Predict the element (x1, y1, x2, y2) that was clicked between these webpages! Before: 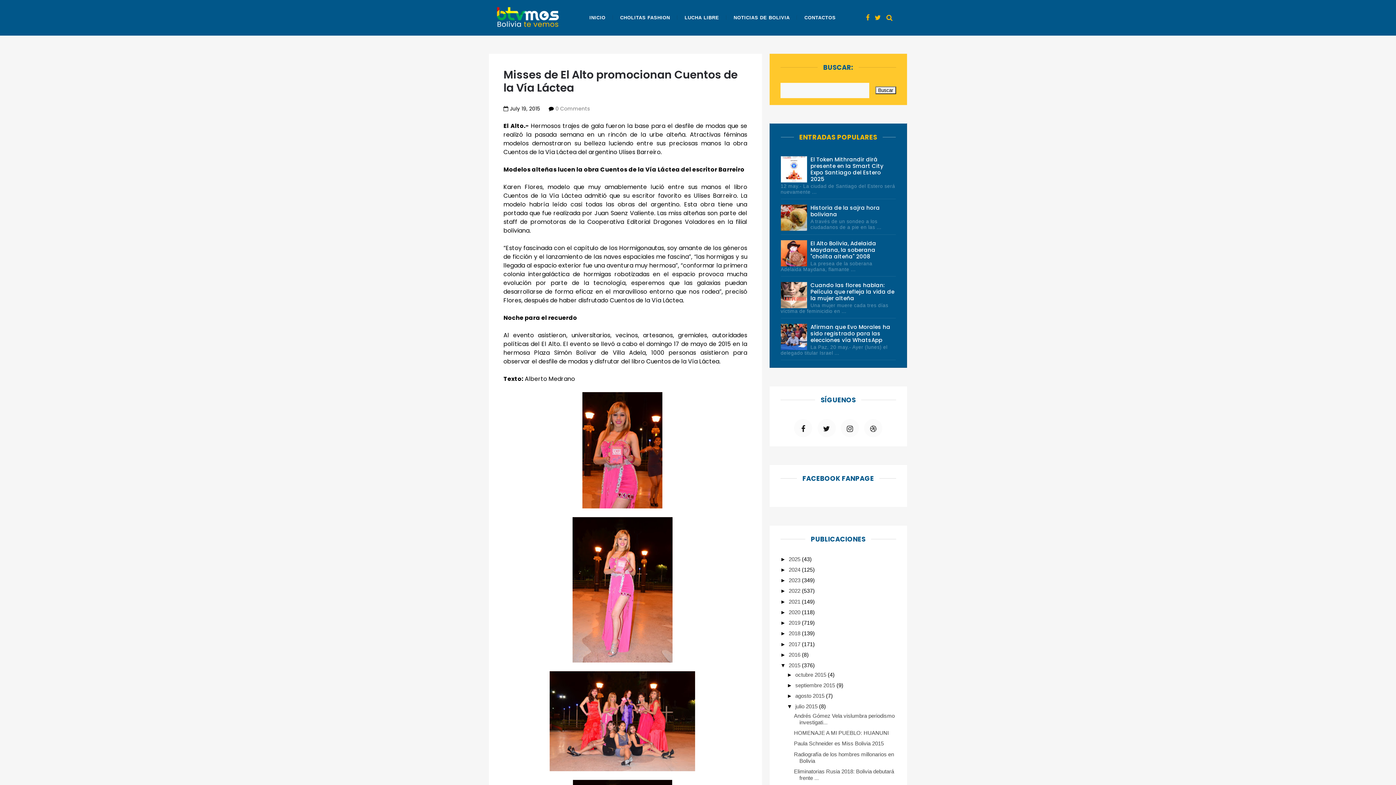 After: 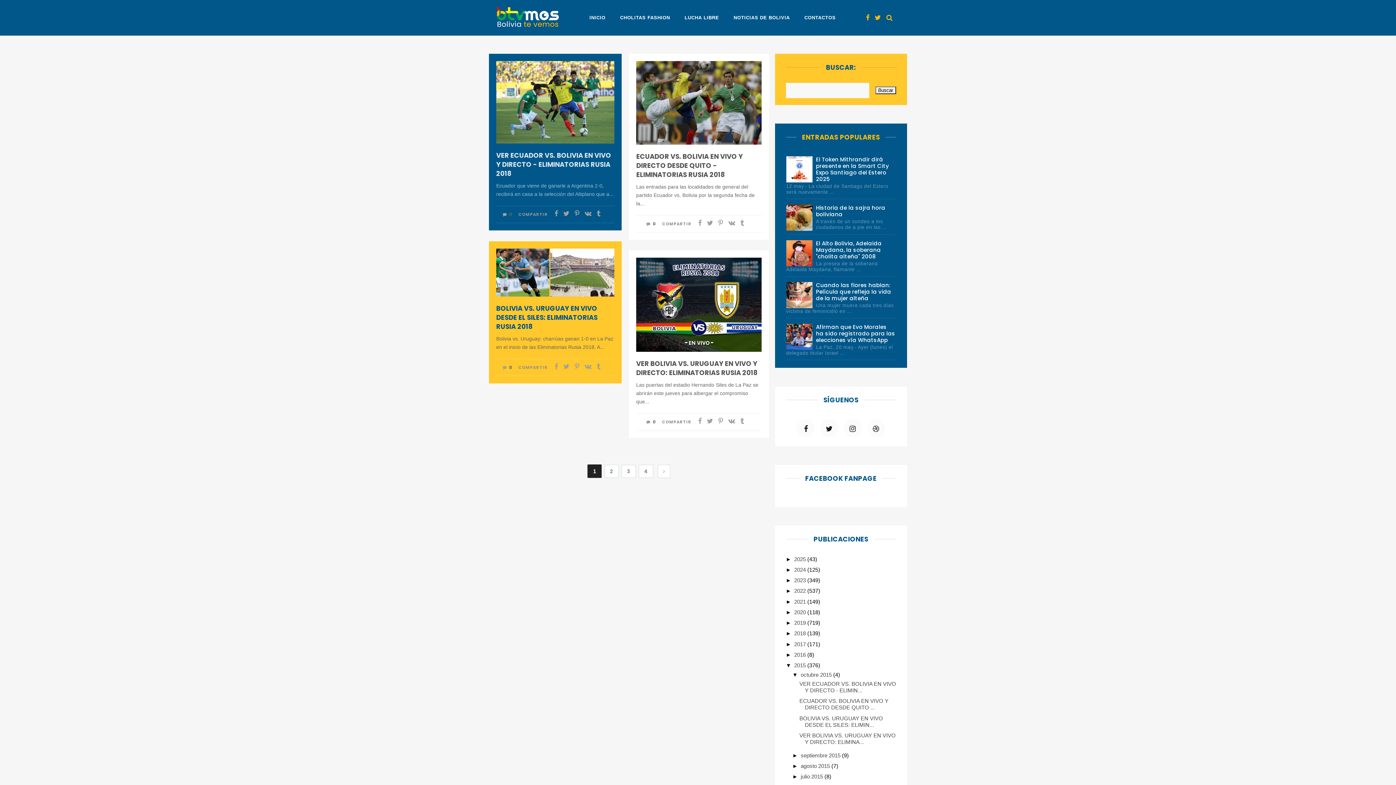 Action: bbox: (795, 671, 827, 678) label: octubre 2015 